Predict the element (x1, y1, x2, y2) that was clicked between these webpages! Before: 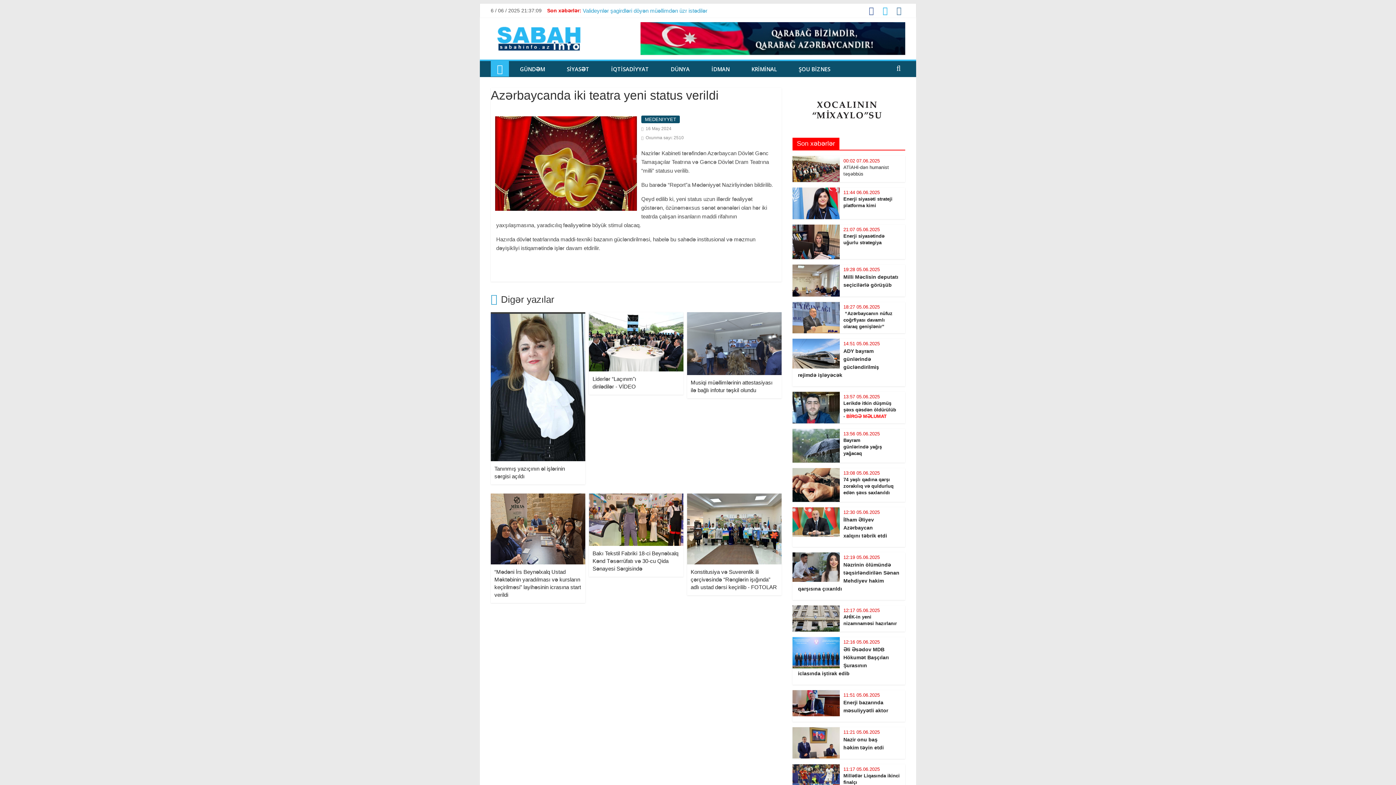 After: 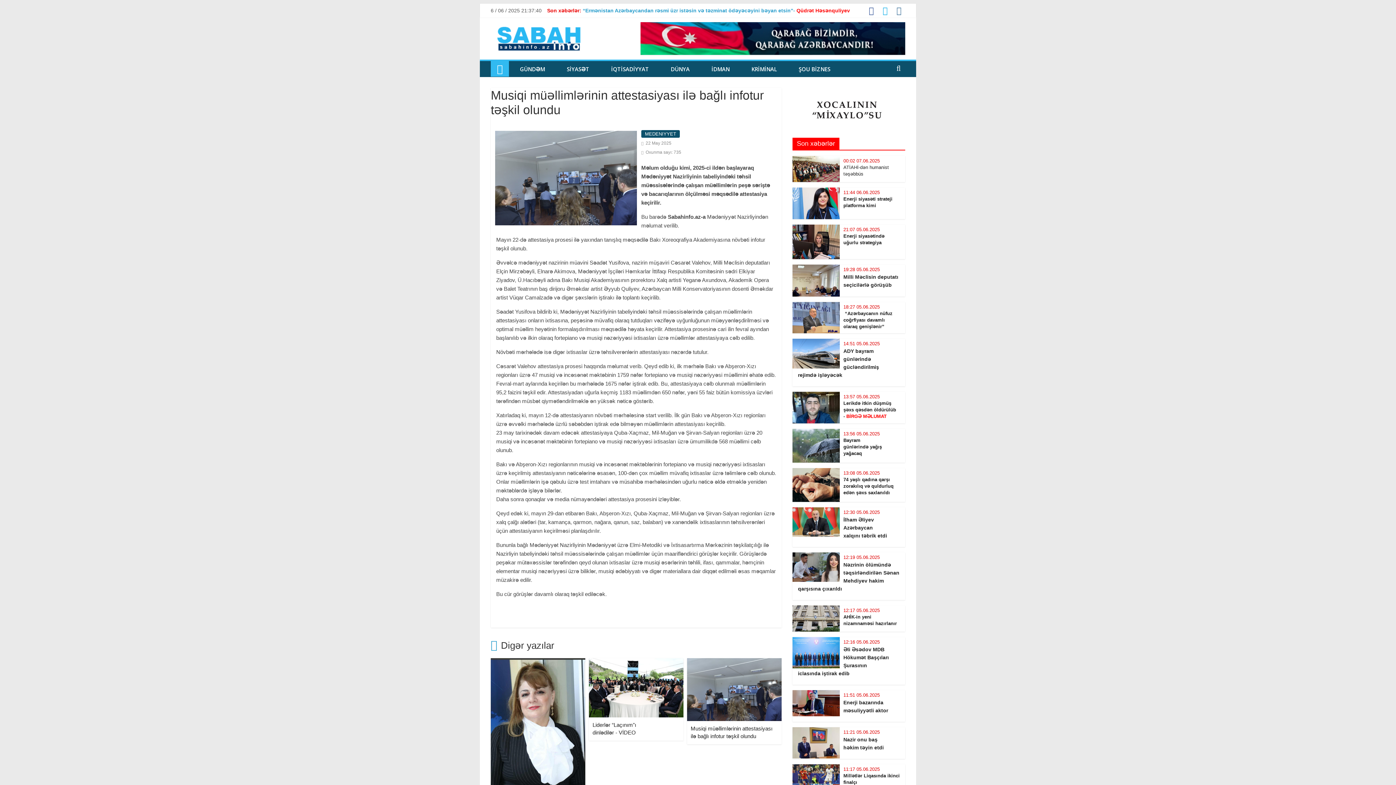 Action: bbox: (687, 313, 781, 320)